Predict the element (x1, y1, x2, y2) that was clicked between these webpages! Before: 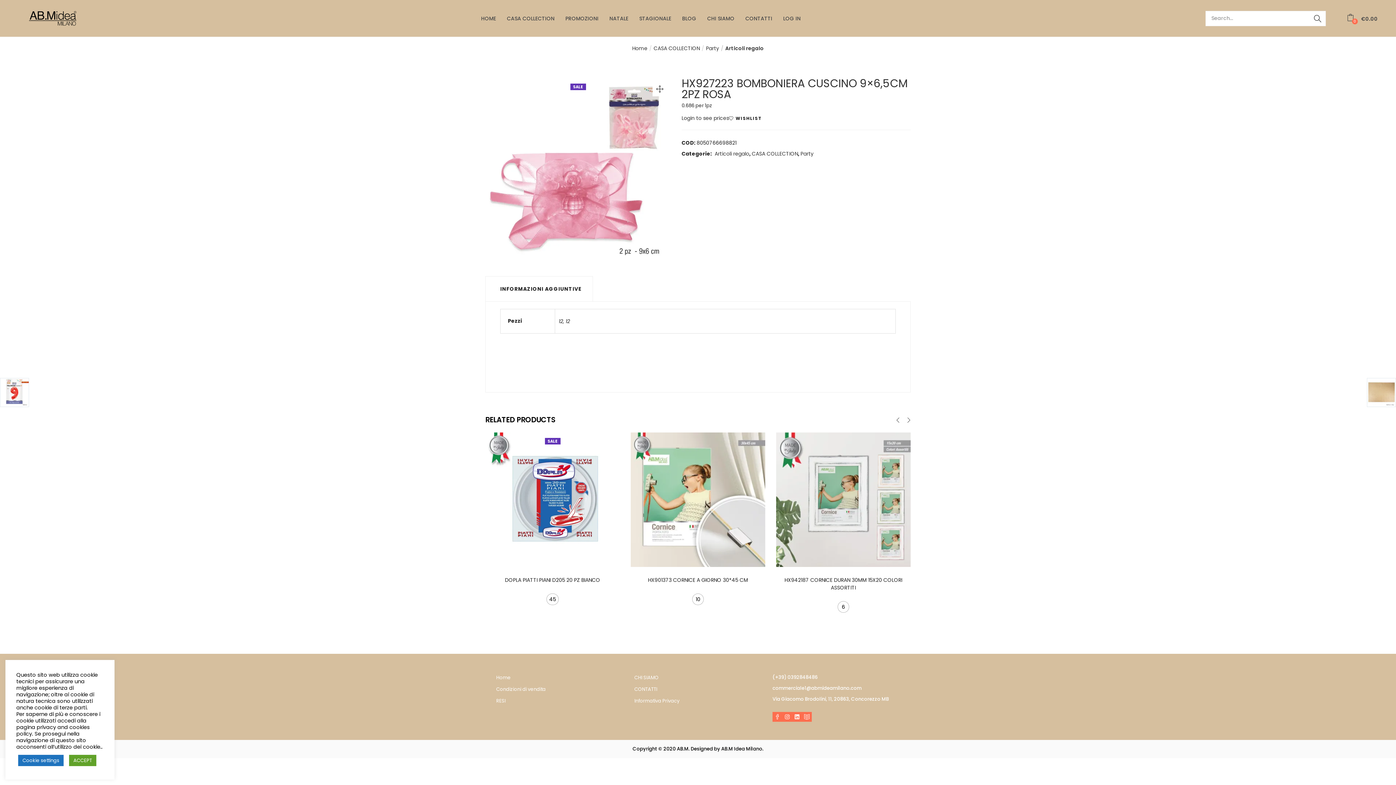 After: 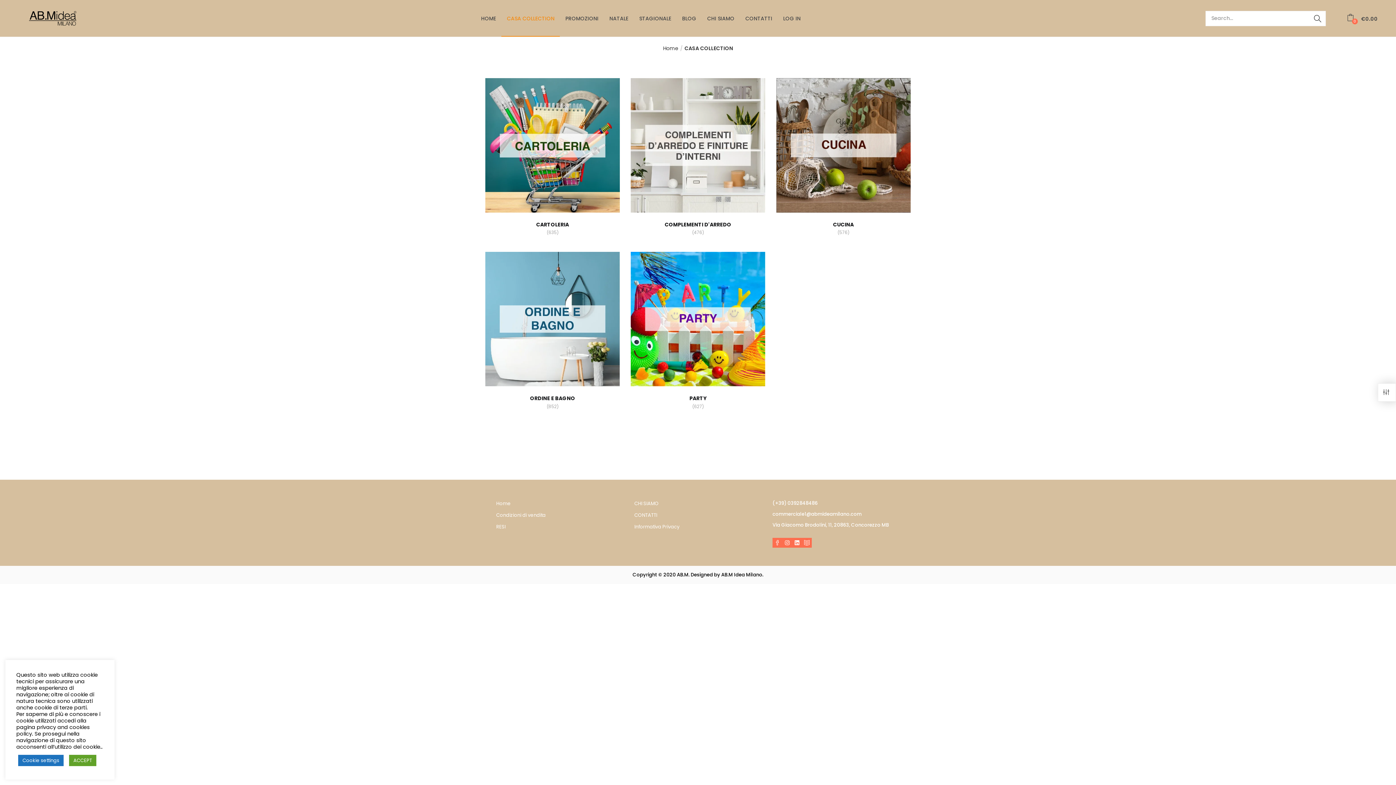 Action: bbox: (752, 148, 798, 159) label: CASA COLLECTION